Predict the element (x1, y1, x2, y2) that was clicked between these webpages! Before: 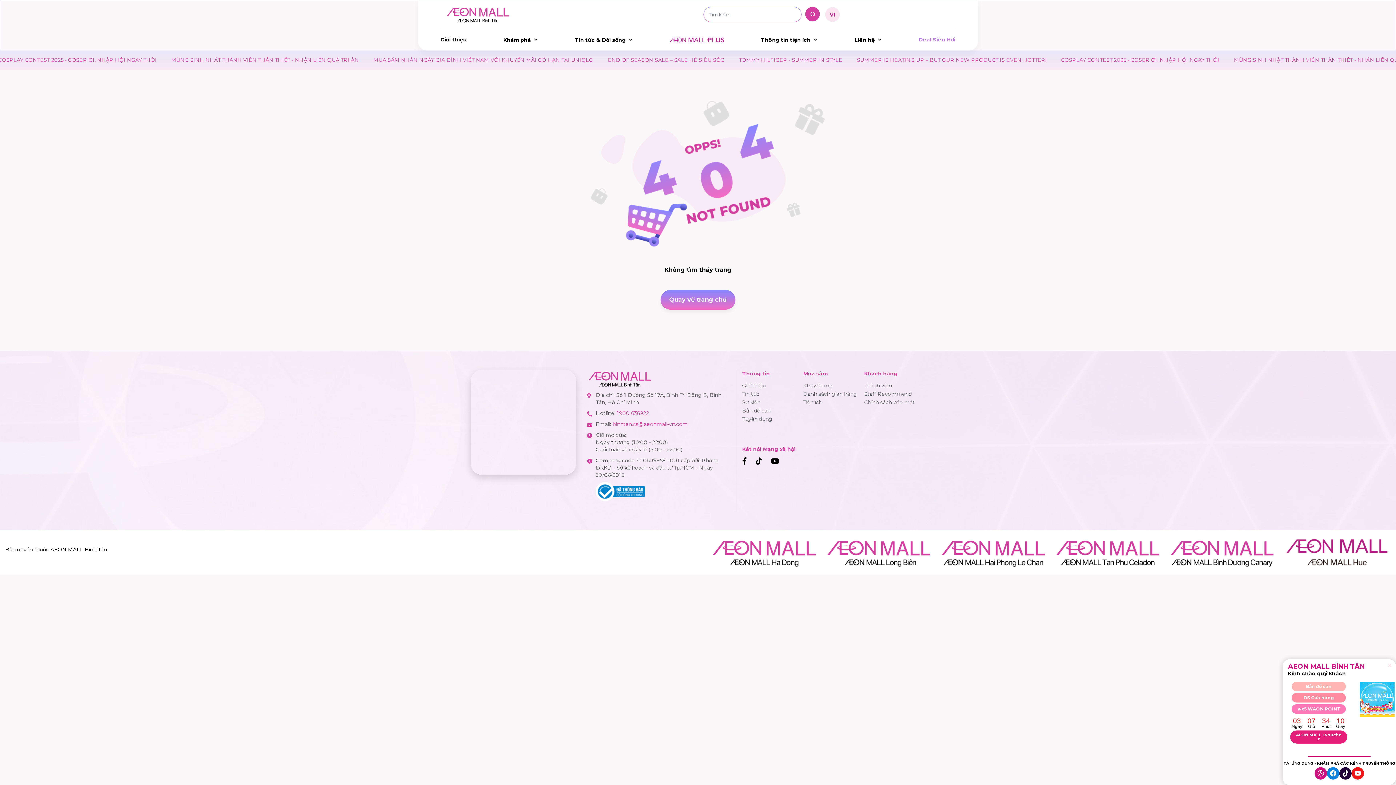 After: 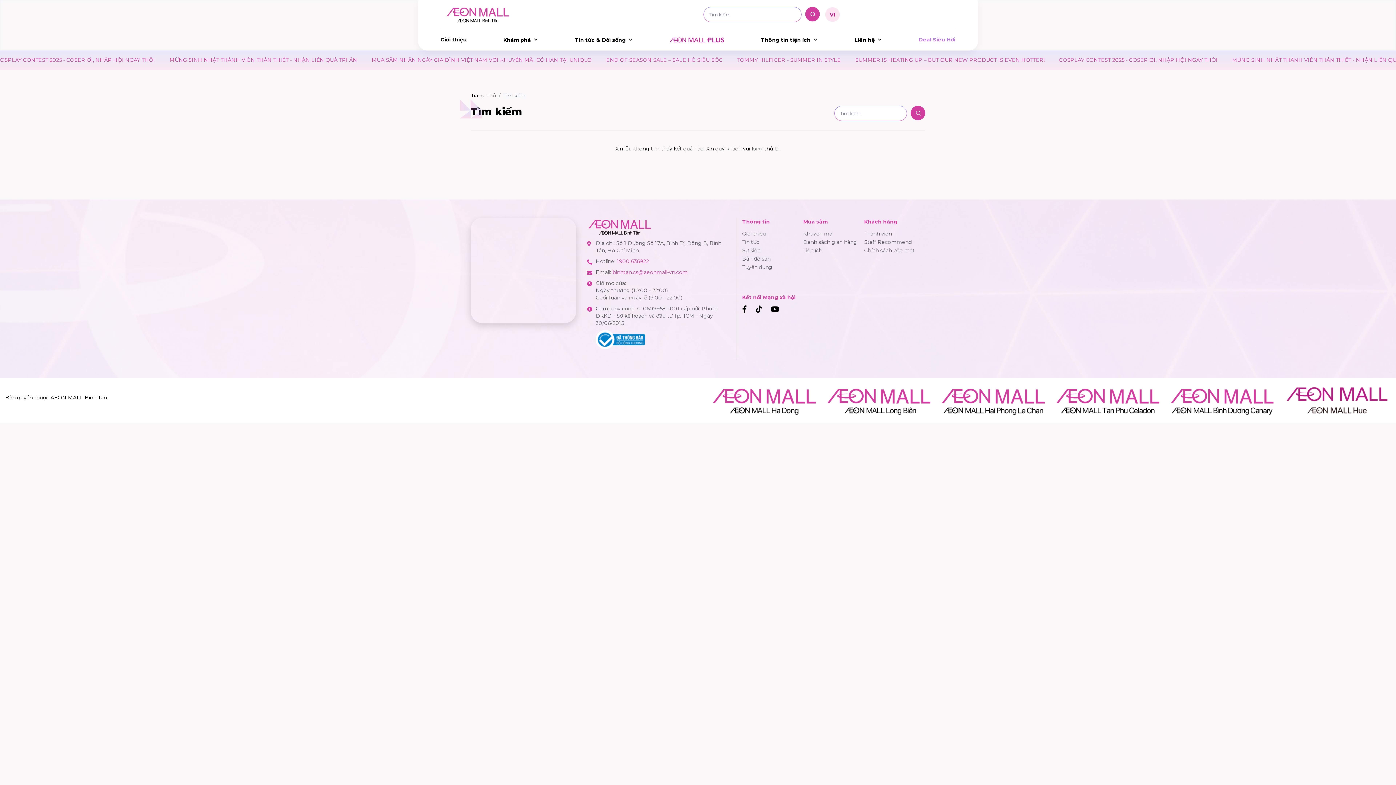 Action: bbox: (805, 6, 820, 21)